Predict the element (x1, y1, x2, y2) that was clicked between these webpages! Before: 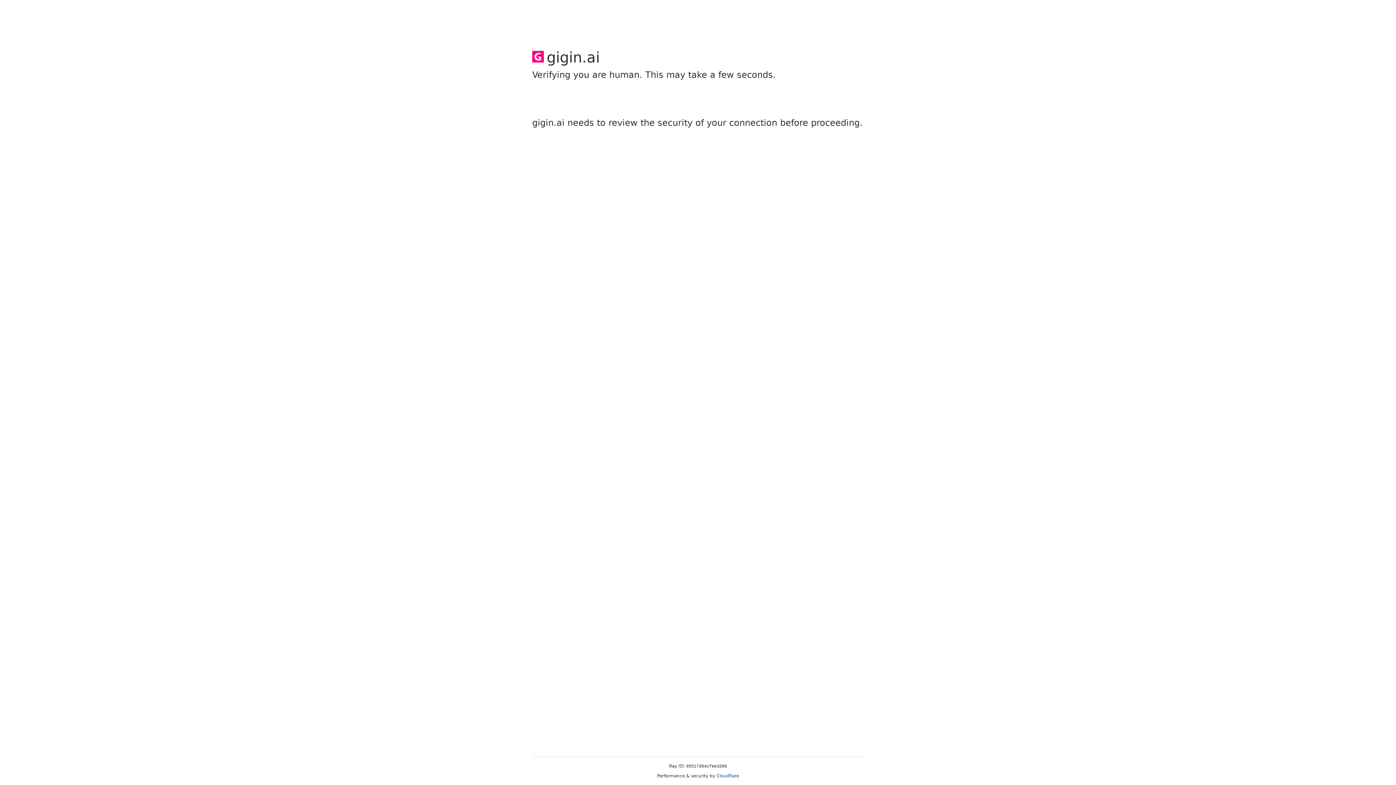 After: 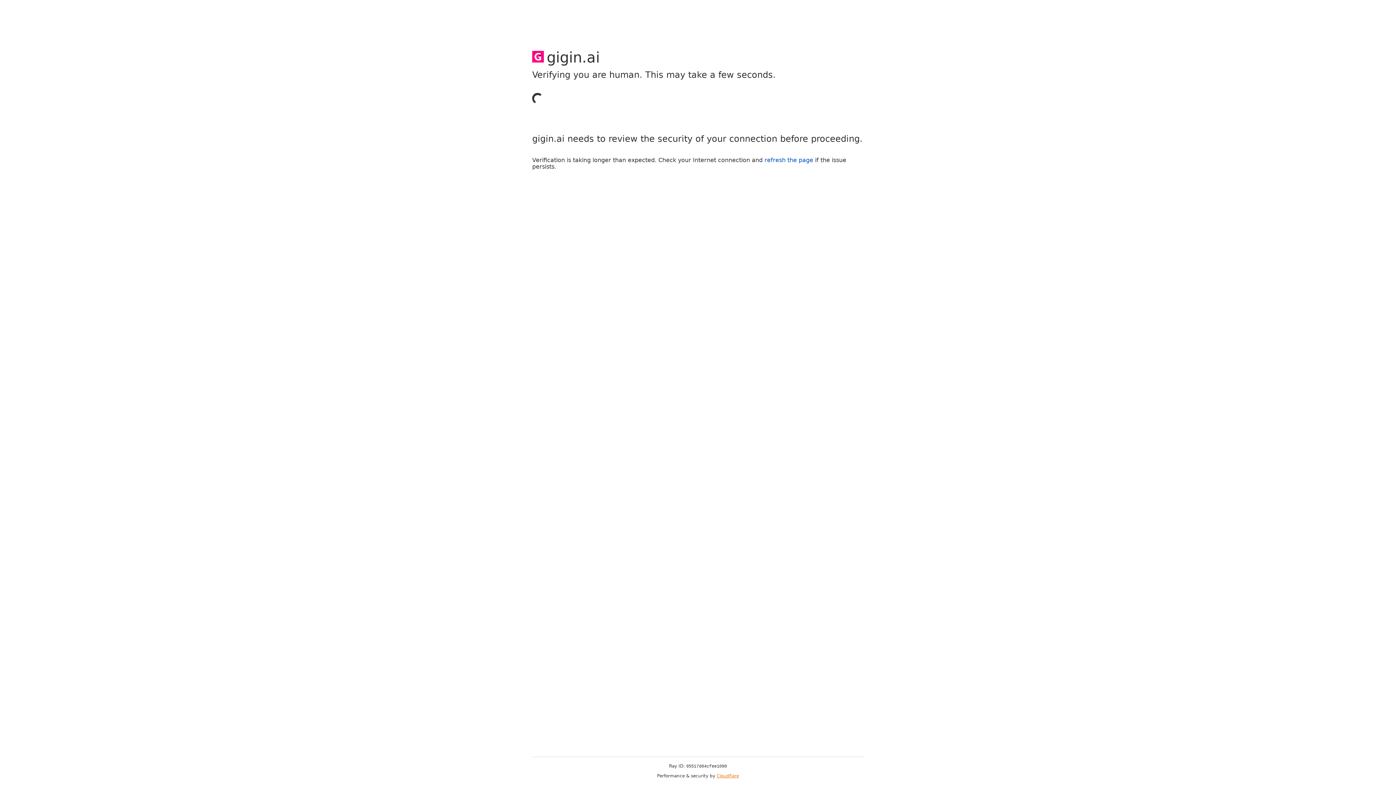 Action: label: Cloudflare bbox: (716, 773, 739, 778)